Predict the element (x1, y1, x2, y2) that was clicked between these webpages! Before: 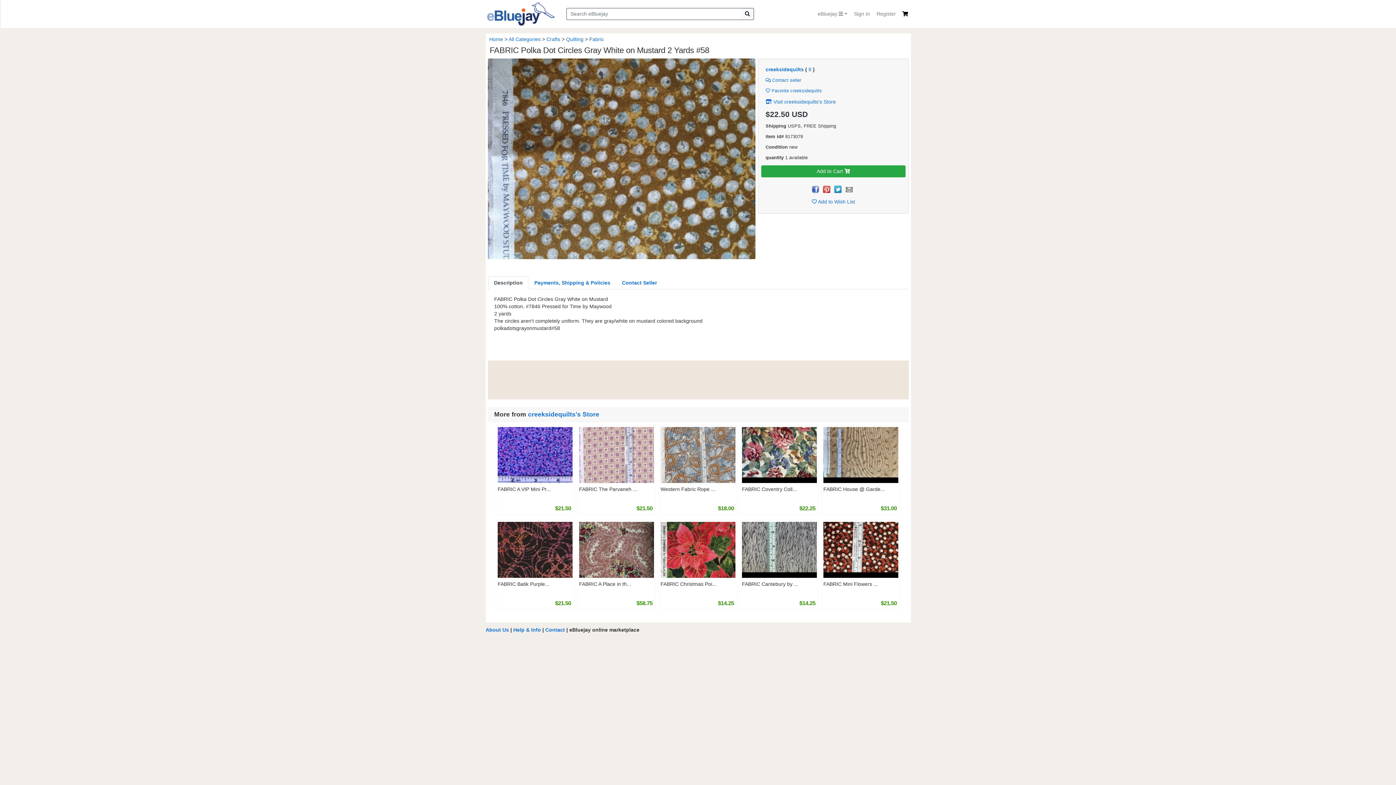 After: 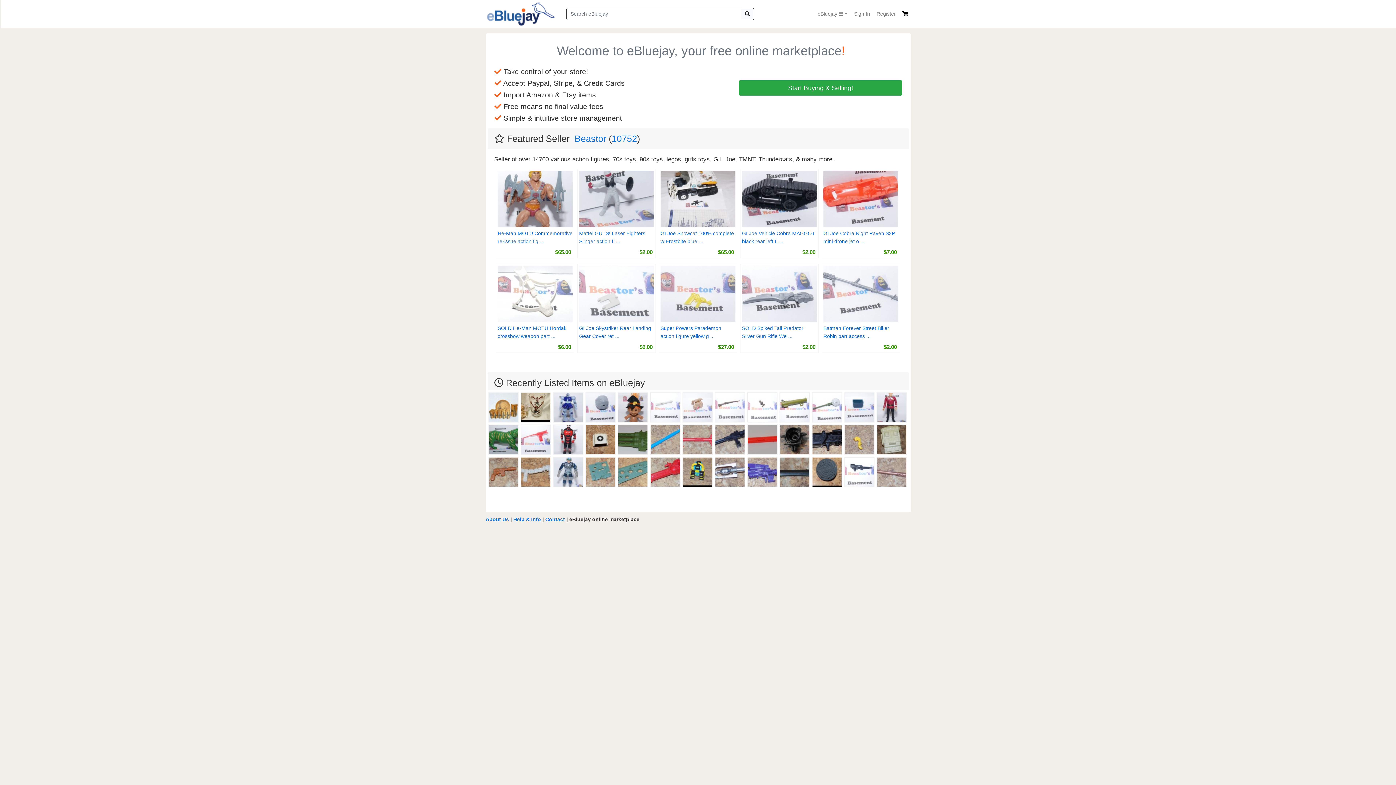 Action: bbox: (489, 36, 503, 42) label: Home